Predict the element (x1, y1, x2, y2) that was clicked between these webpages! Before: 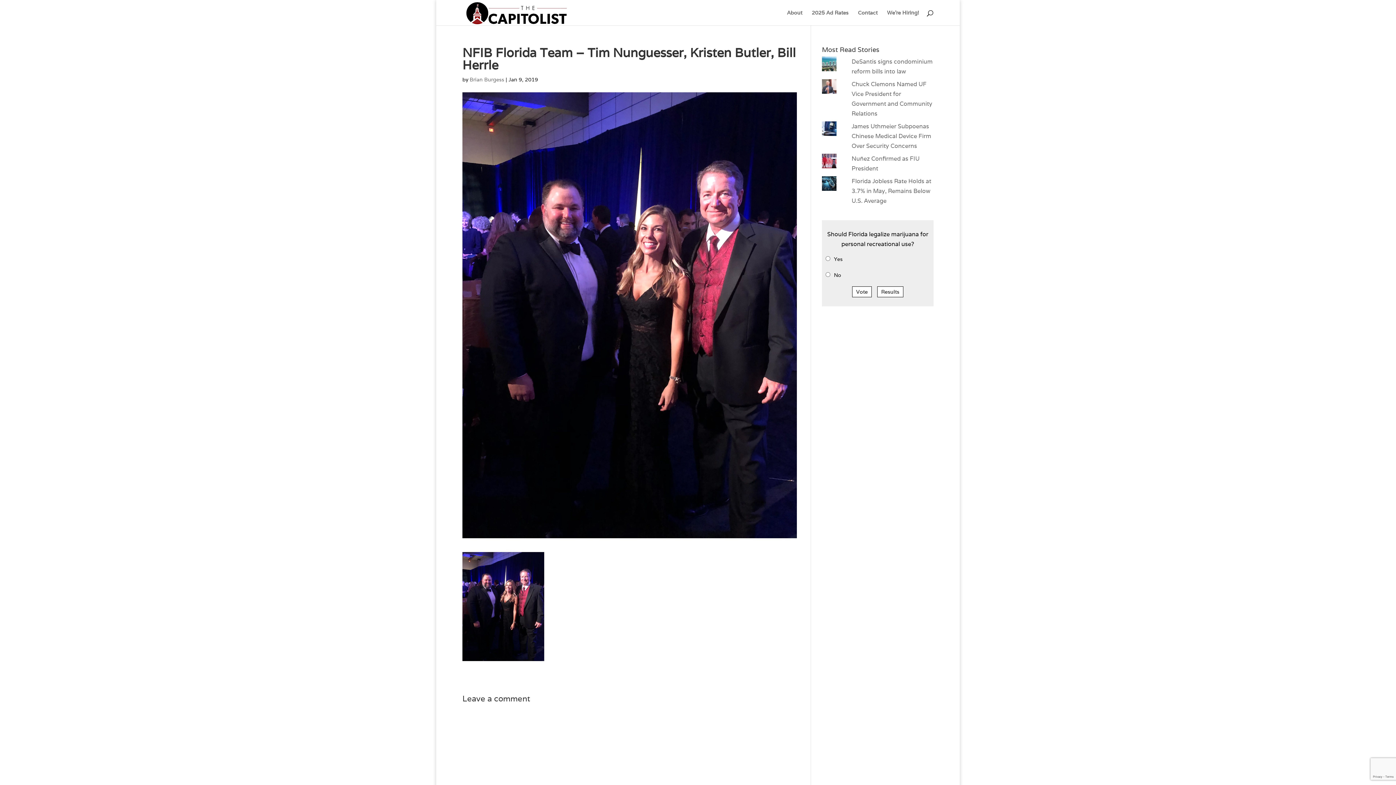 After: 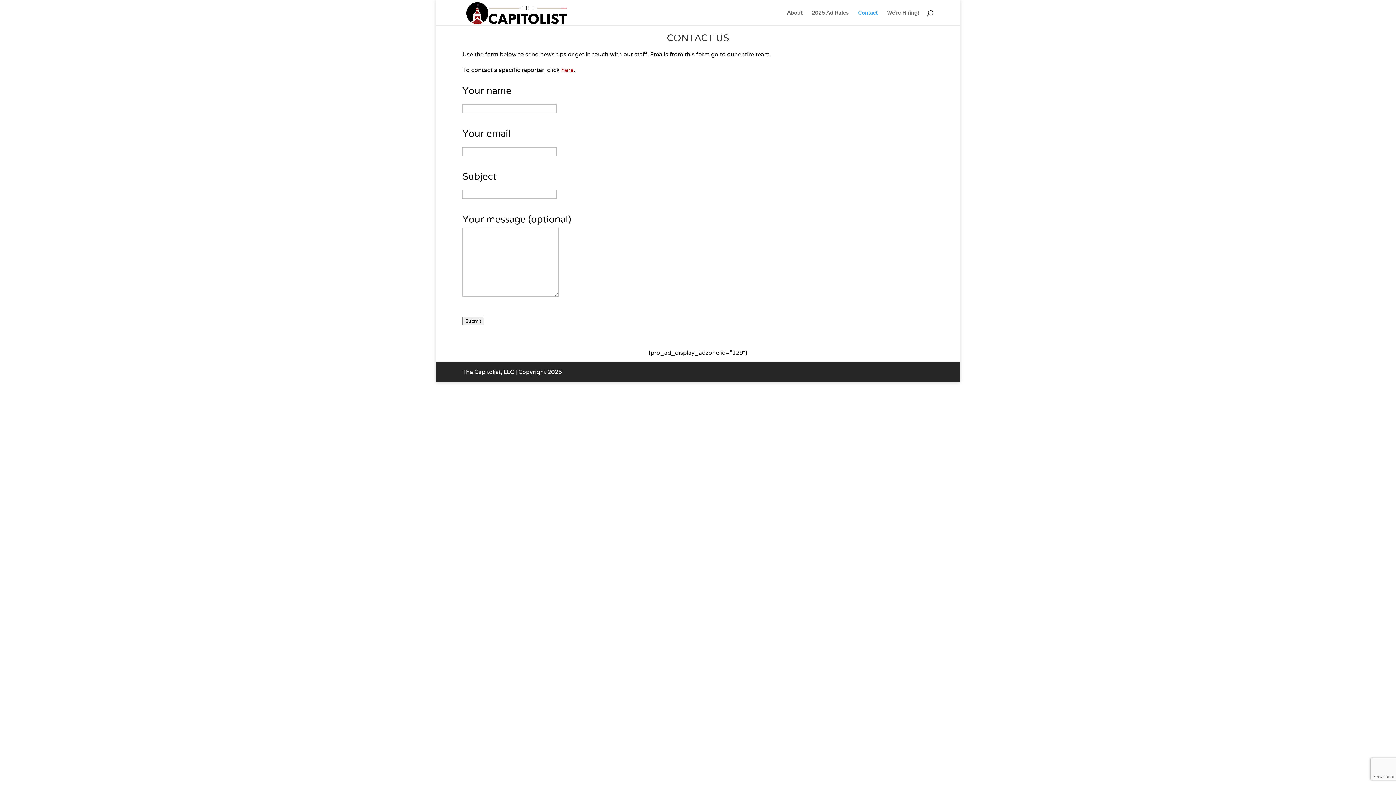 Action: label: Contact bbox: (858, 10, 877, 25)